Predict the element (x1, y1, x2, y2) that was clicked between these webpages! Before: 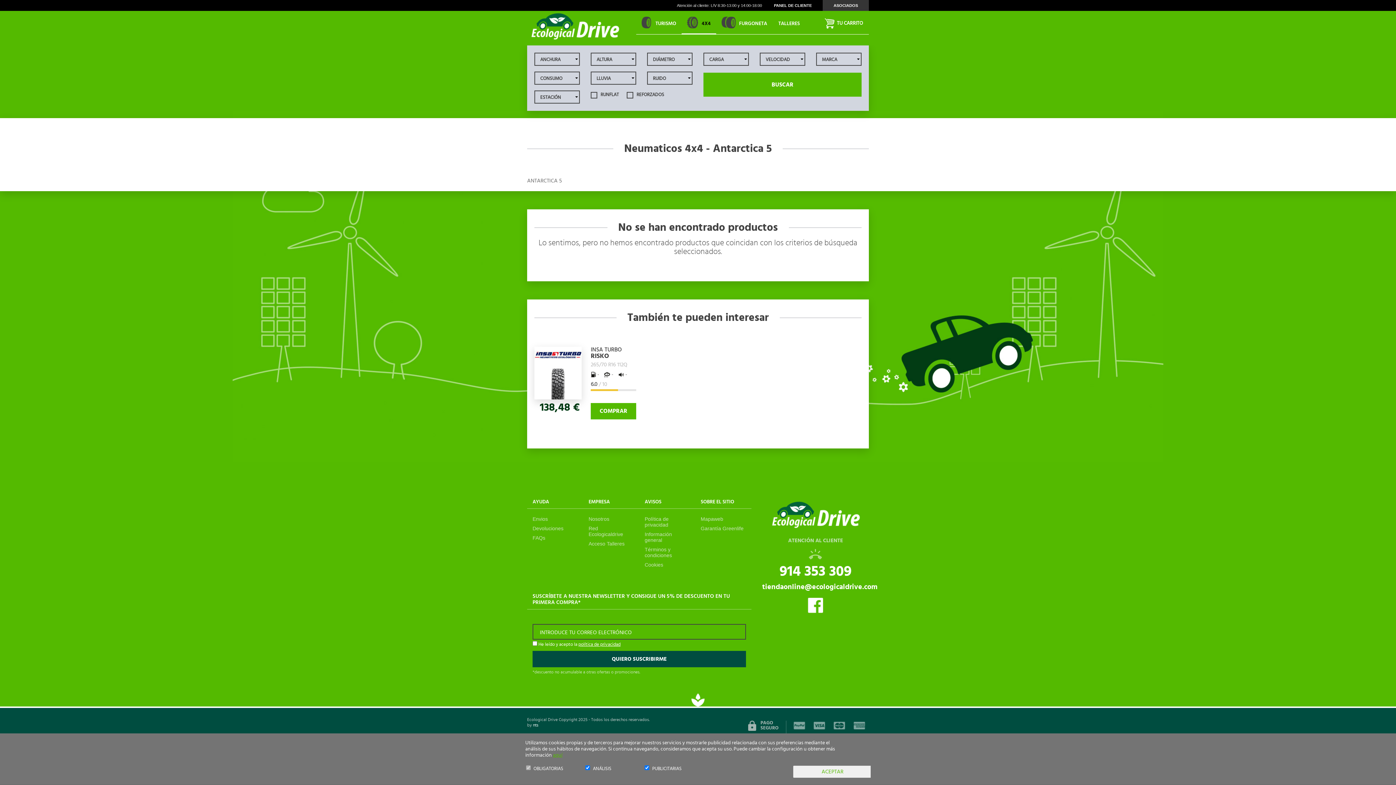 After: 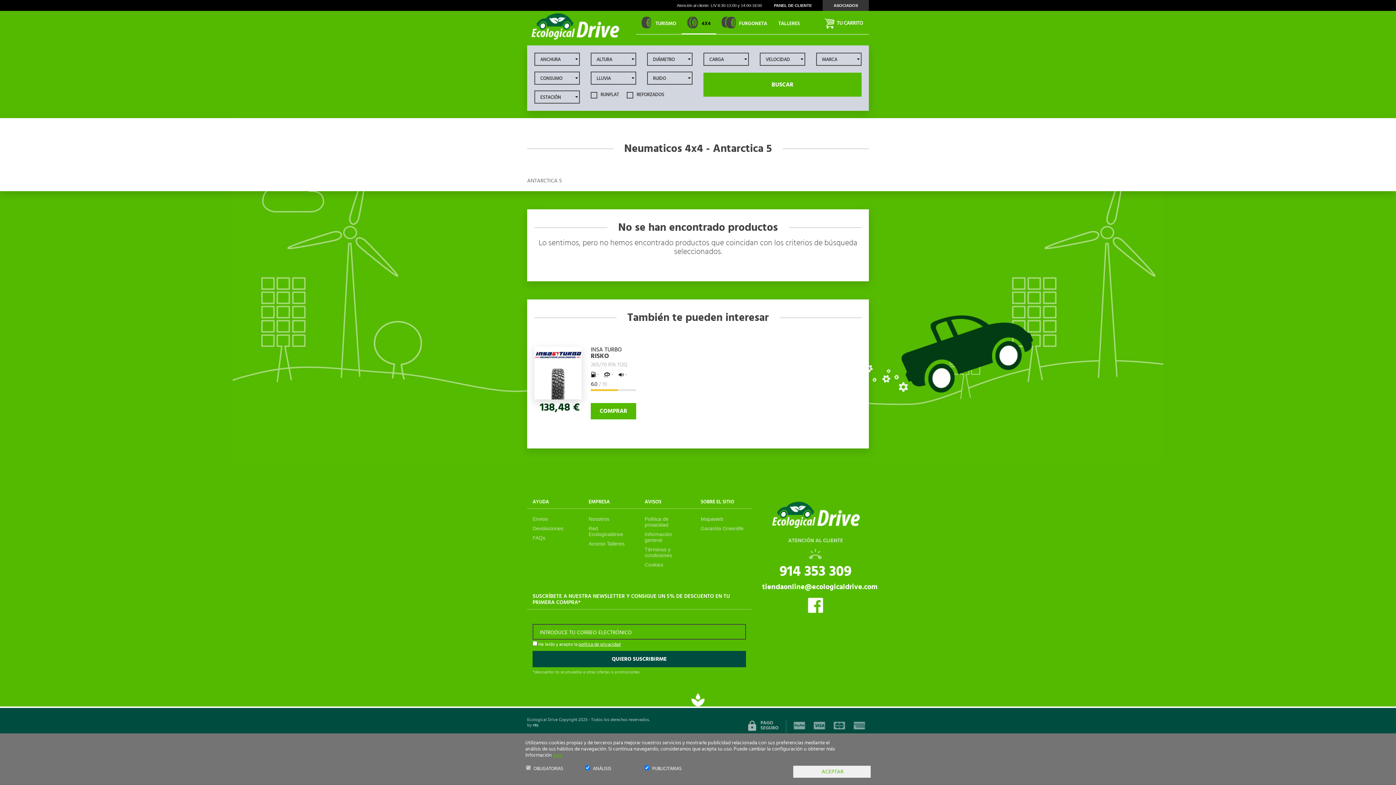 Action: label: TU CARRITO bbox: (822, 10, 868, 34)